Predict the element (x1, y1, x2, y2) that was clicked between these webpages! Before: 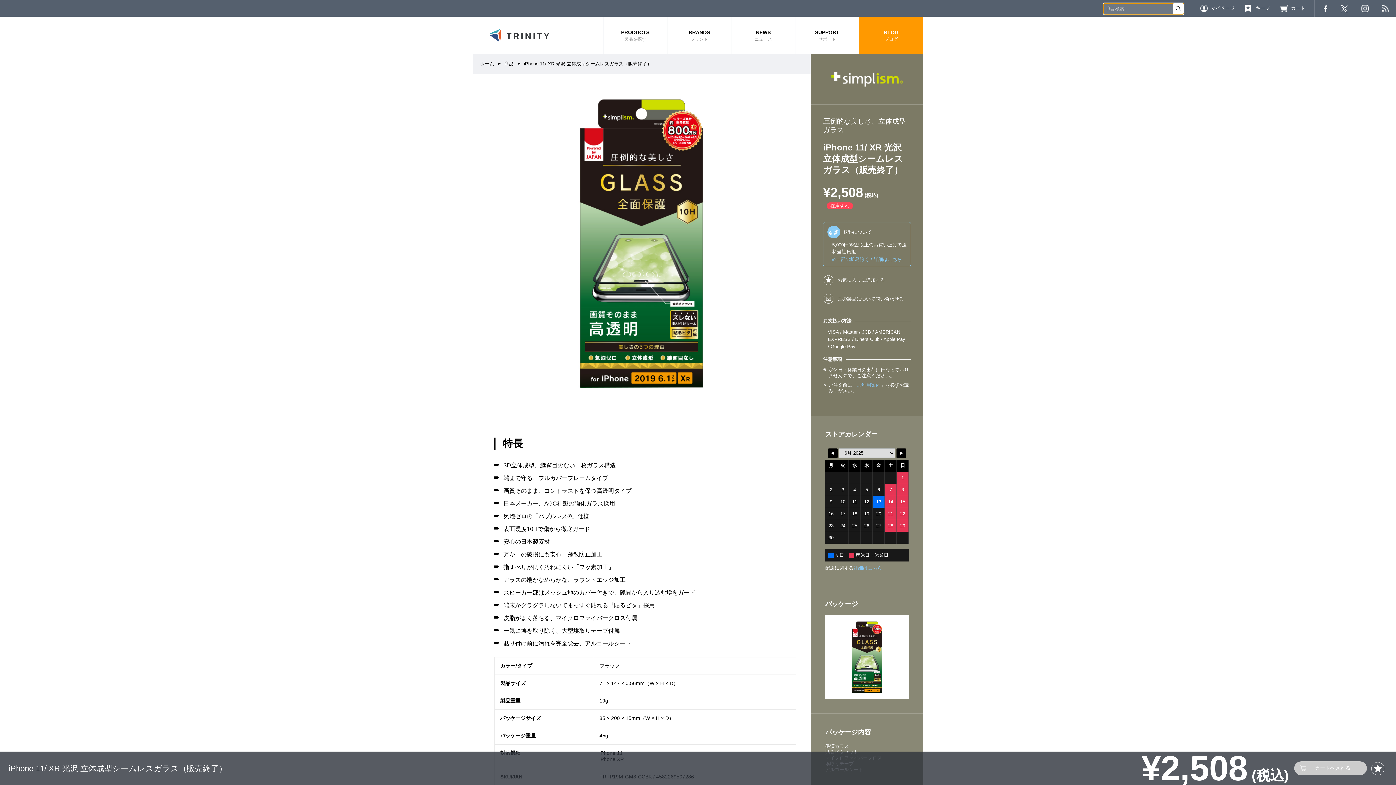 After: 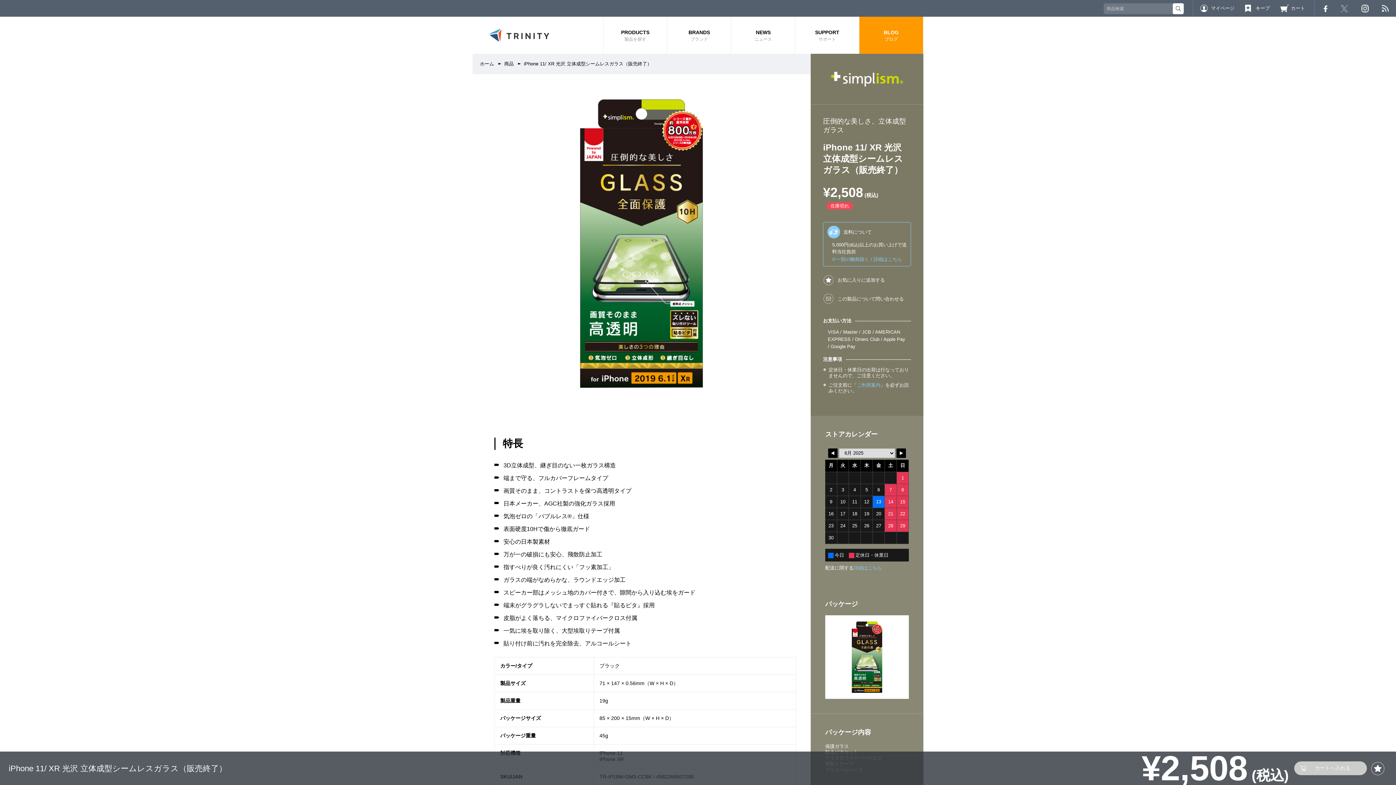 Action: bbox: (1340, 4, 1348, 12) label: Twitter